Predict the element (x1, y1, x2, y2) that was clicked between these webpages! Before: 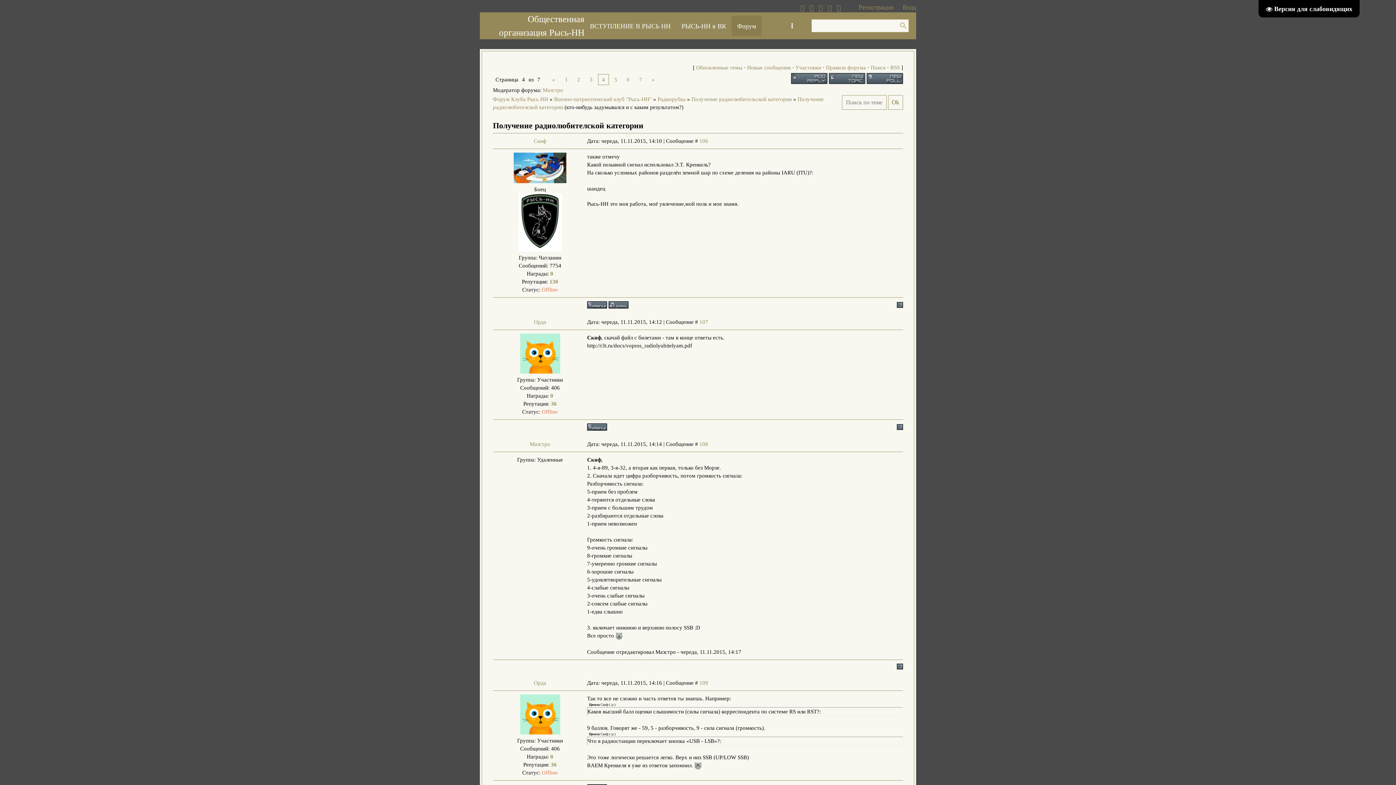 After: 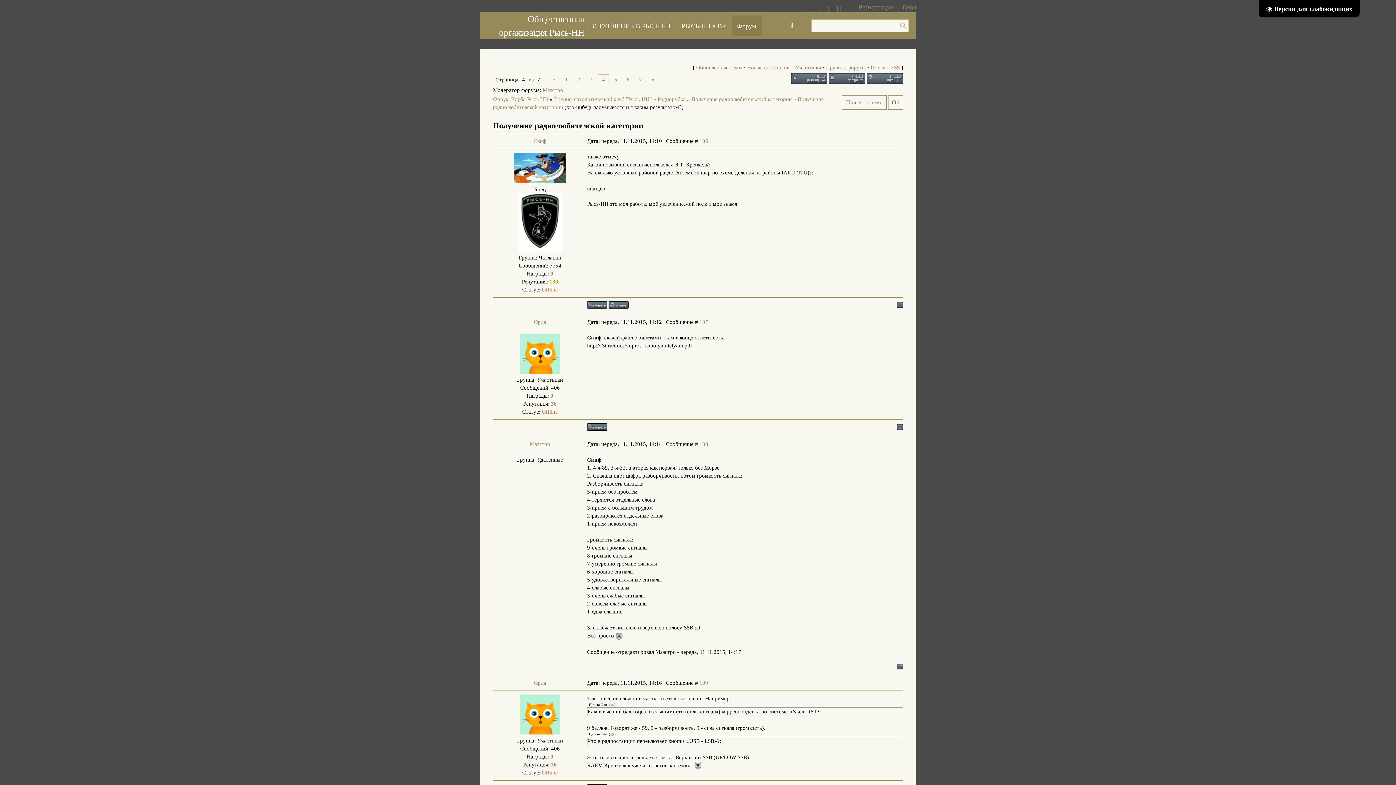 Action: bbox: (549, 278, 558, 284) label: 130